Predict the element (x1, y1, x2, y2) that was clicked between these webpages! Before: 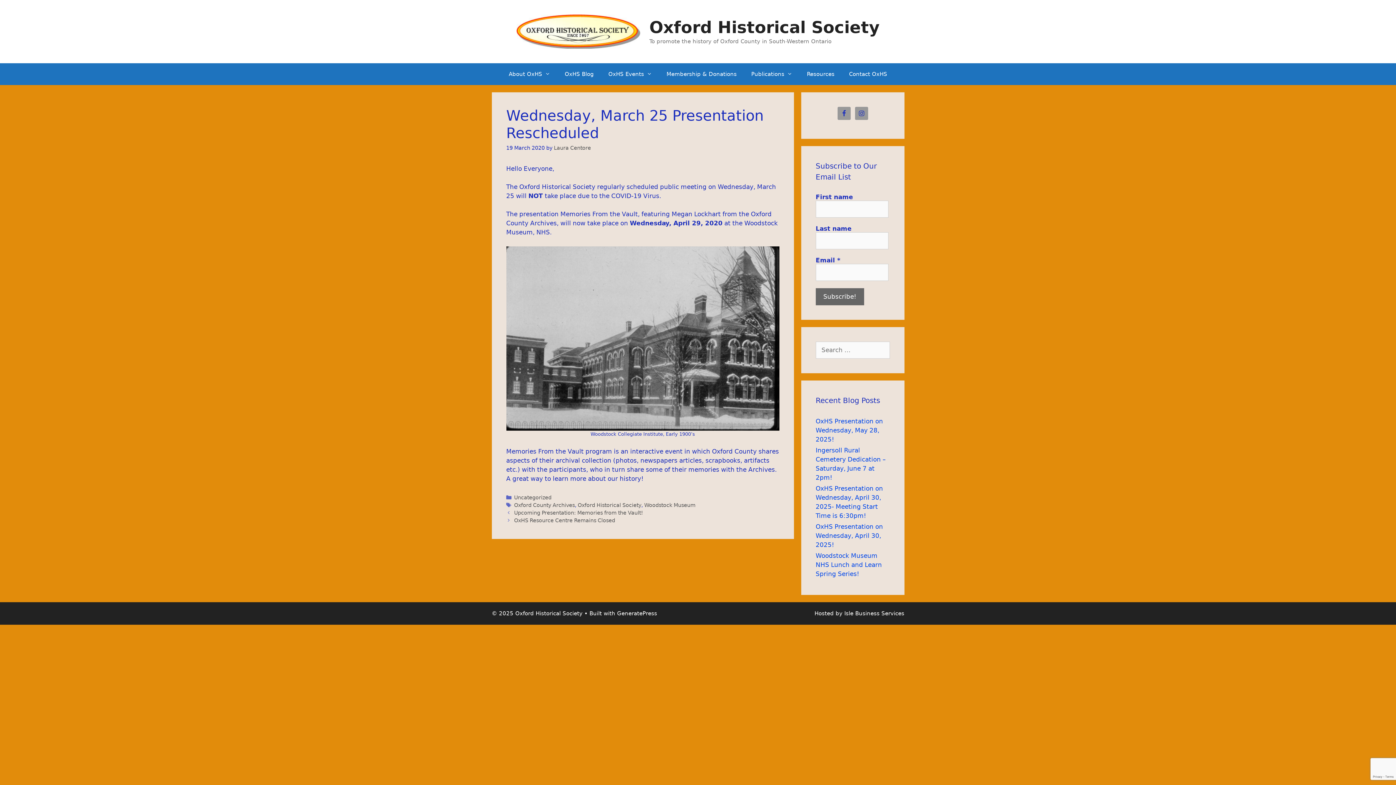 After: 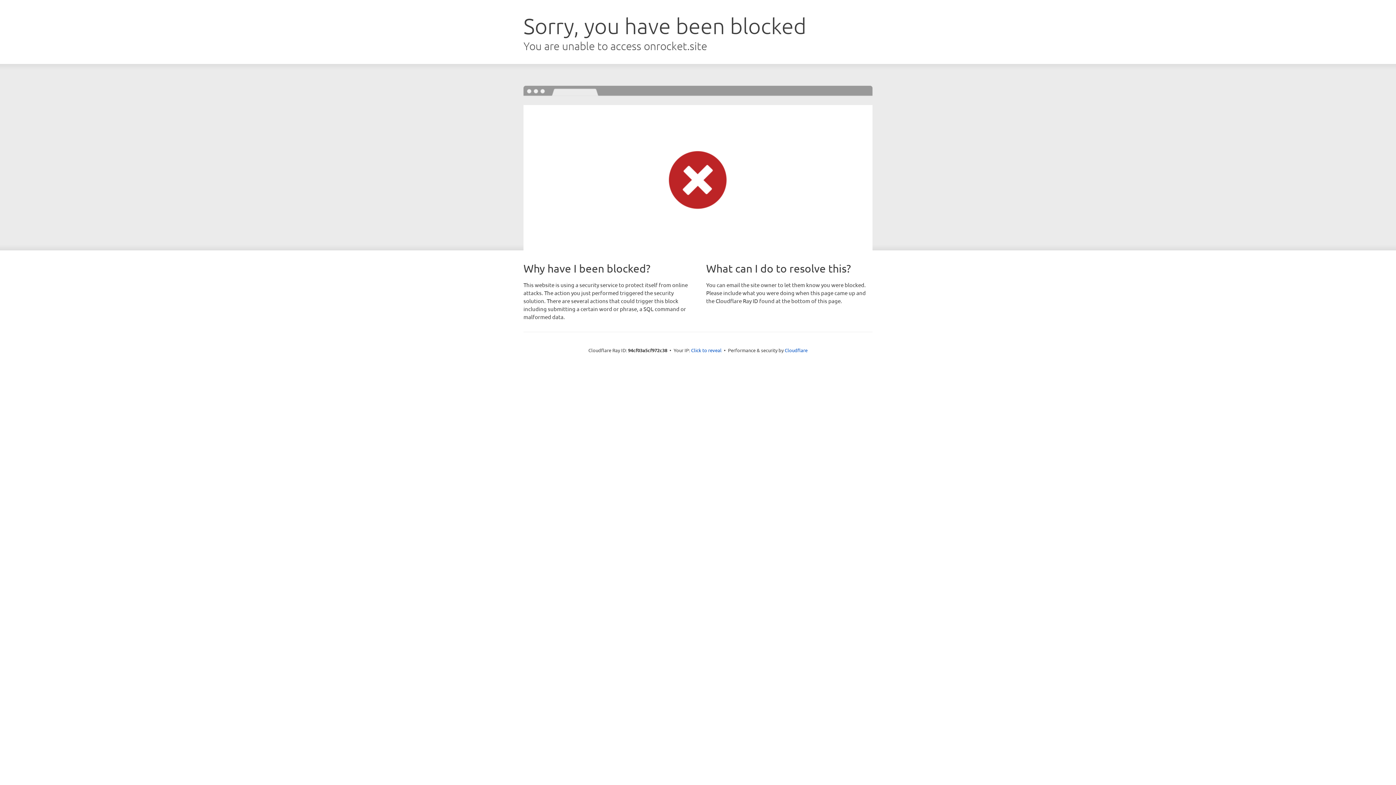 Action: bbox: (617, 610, 657, 617) label: GeneratePress